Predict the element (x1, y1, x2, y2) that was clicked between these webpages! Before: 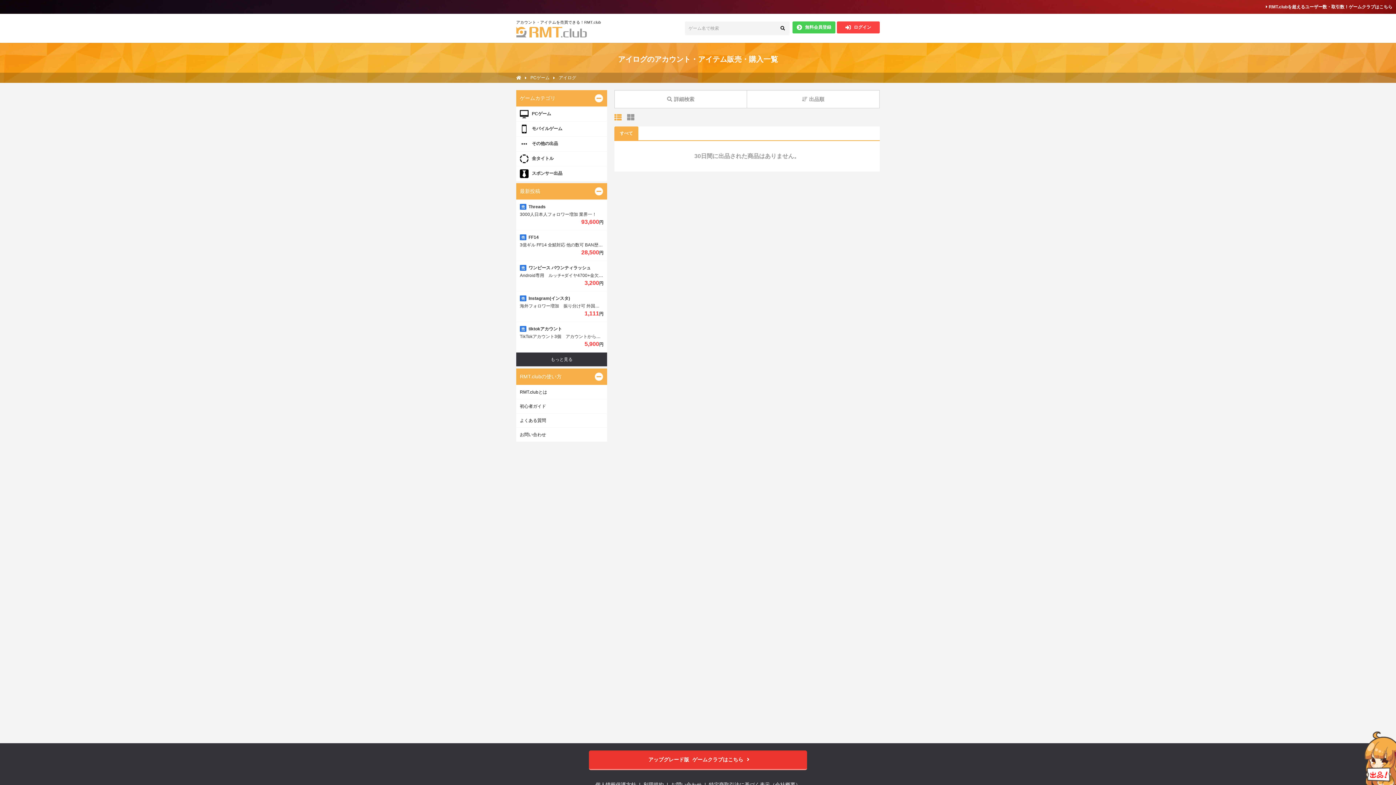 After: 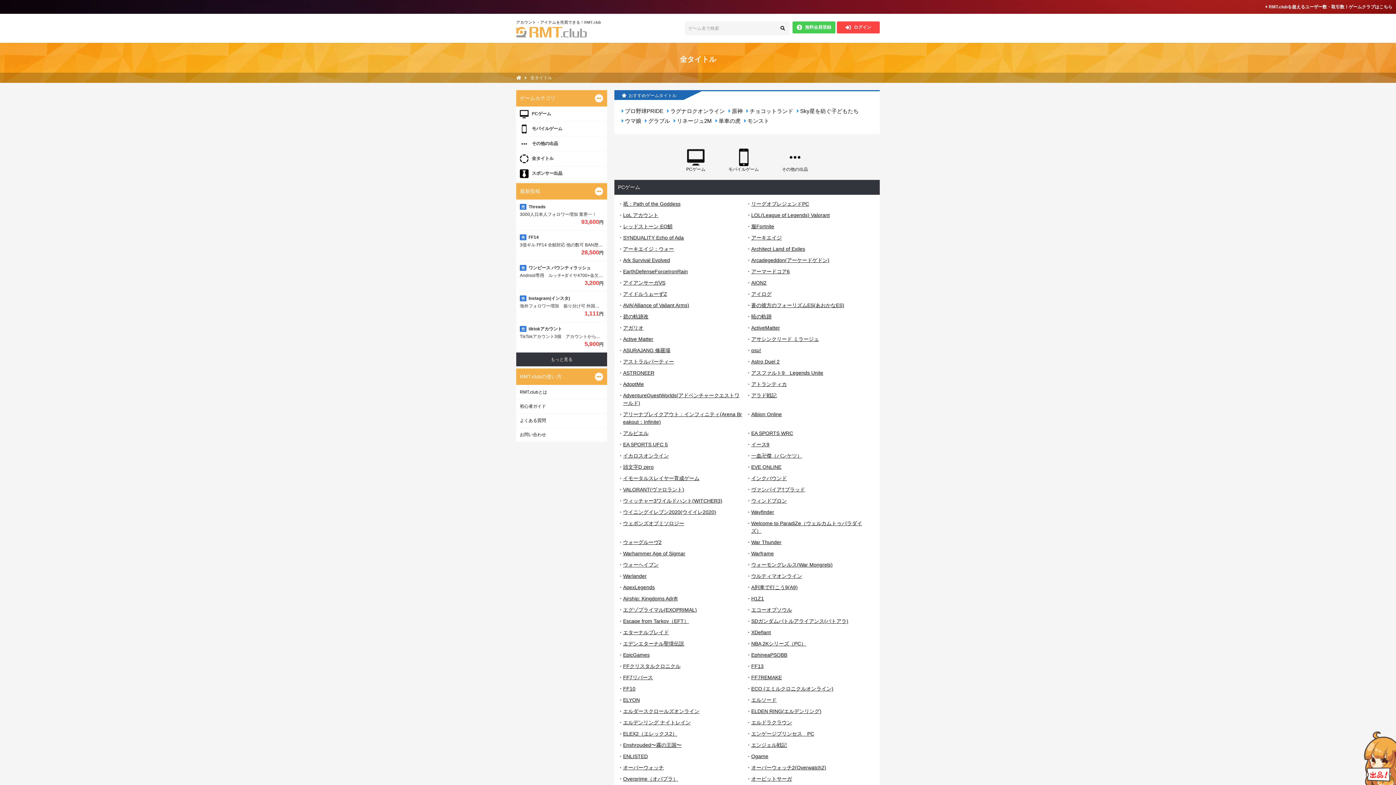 Action: bbox: (516, 151, 607, 166) label: 全タイトル